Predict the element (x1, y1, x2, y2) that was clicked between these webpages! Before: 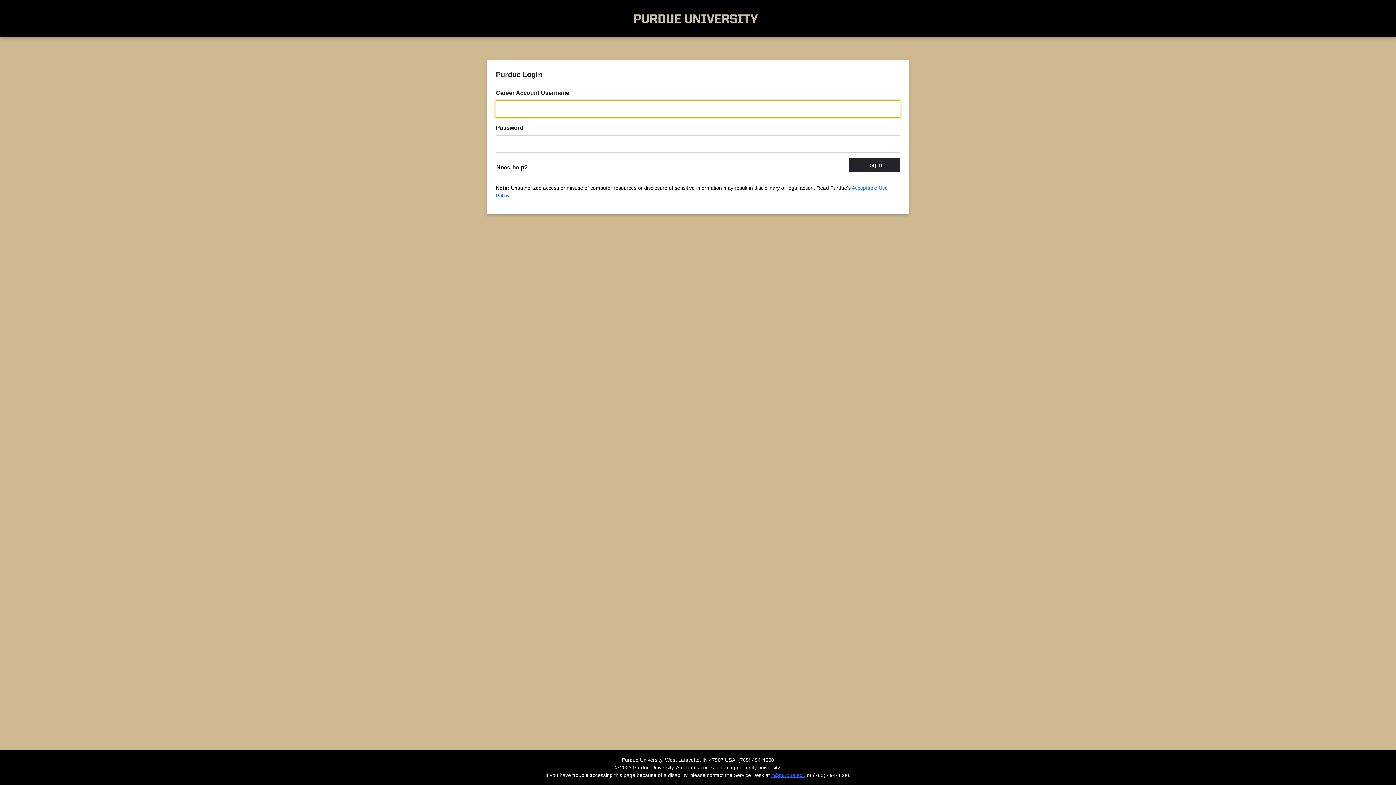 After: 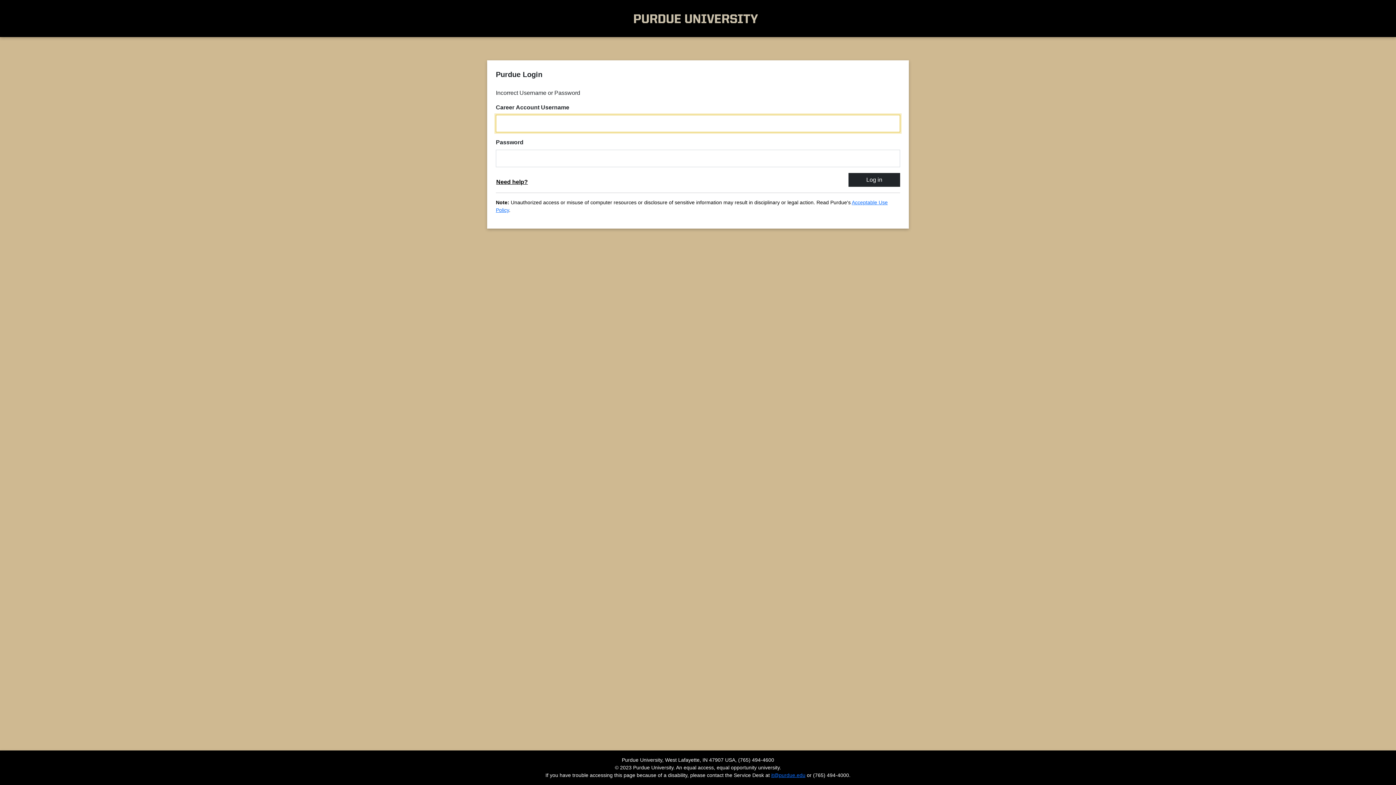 Action: bbox: (848, 158, 900, 172) label: Log in